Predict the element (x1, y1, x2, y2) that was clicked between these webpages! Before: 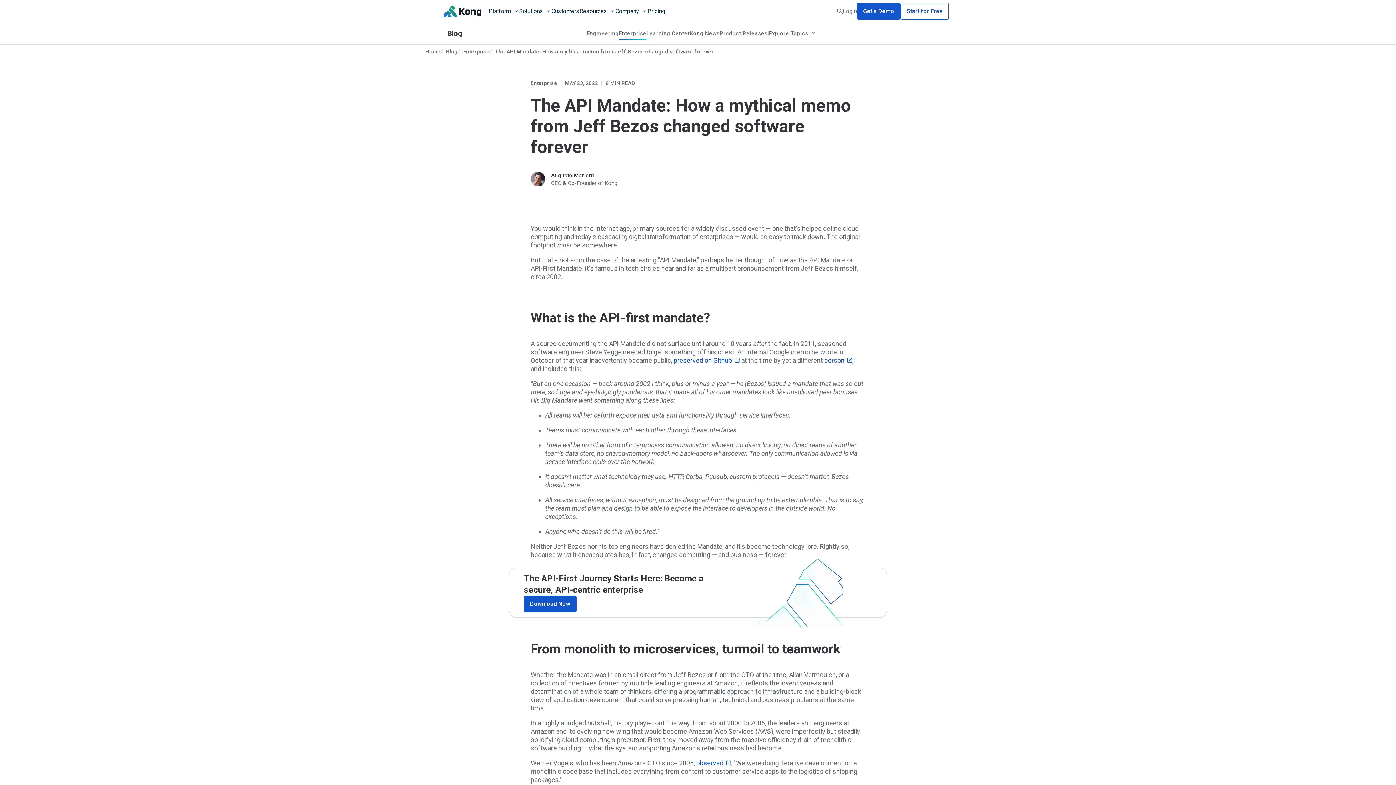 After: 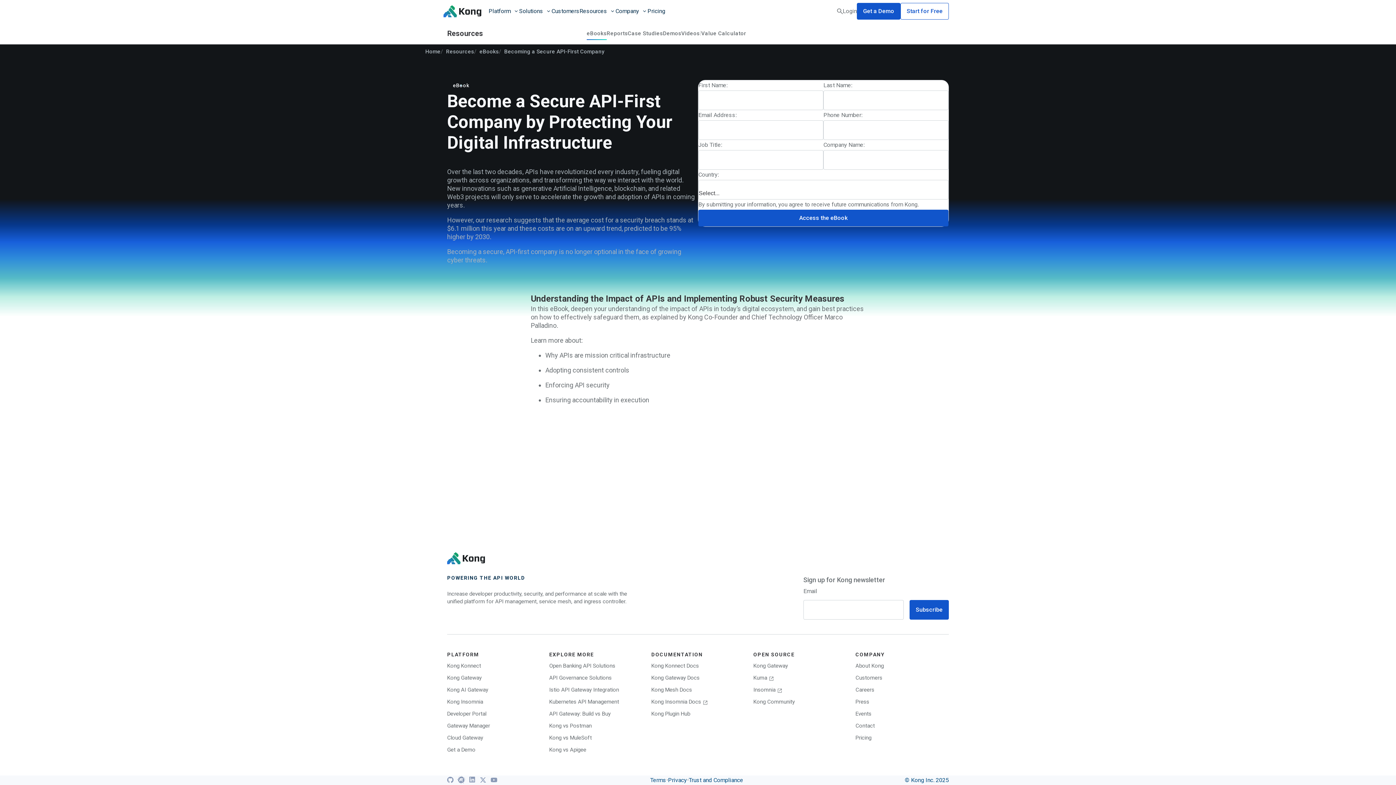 Action: label: Download Now bbox: (524, 596, 576, 612)